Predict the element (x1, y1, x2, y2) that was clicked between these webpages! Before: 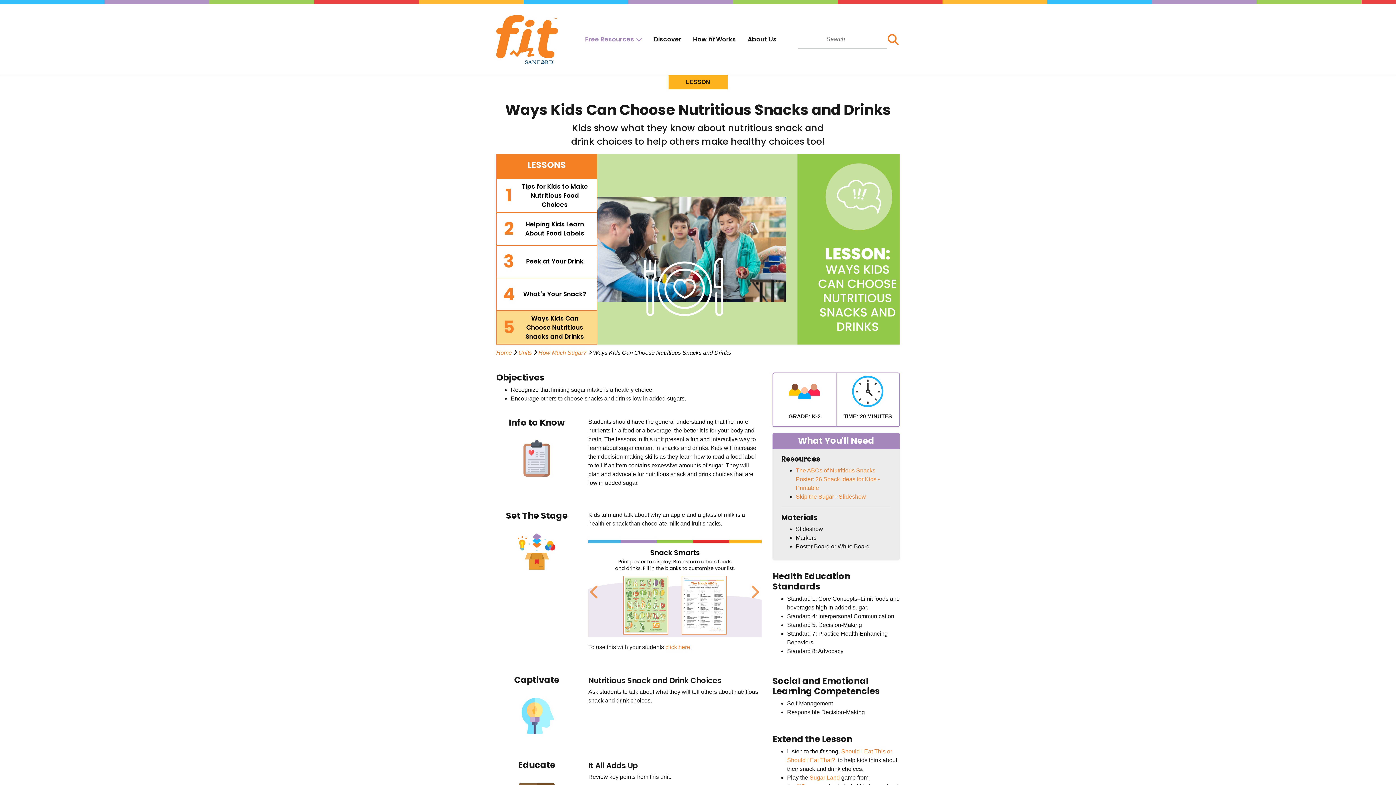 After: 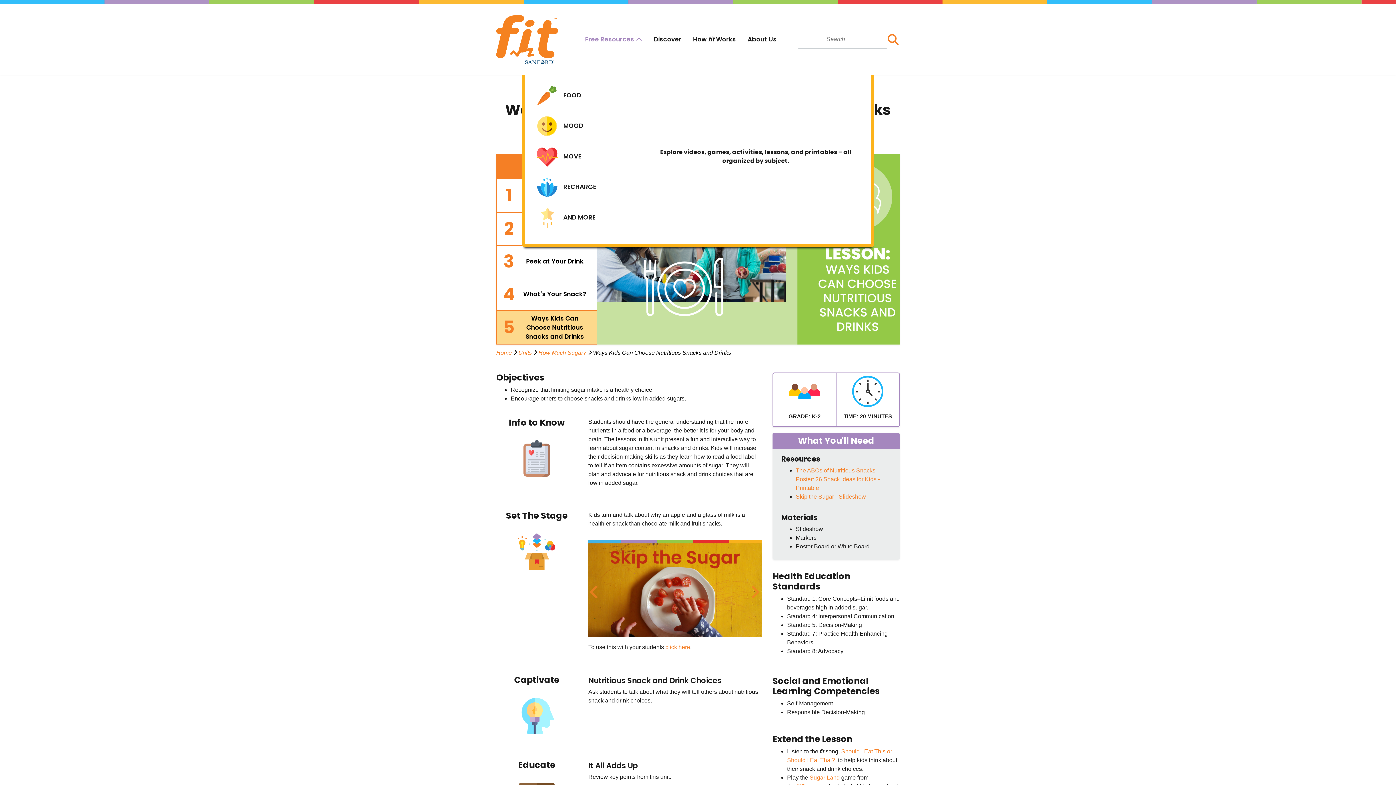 Action: label: Free Resources bbox: (579, 32, 648, 47)